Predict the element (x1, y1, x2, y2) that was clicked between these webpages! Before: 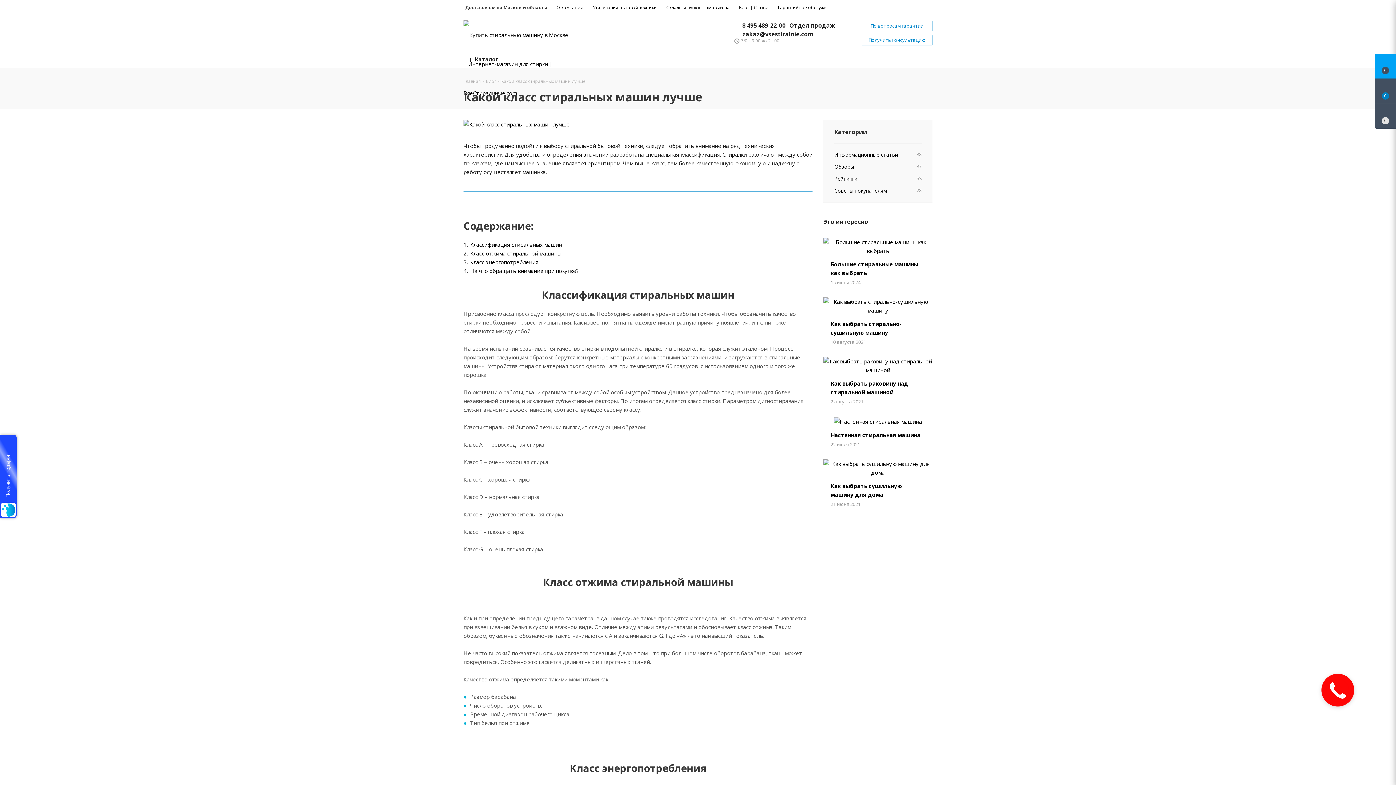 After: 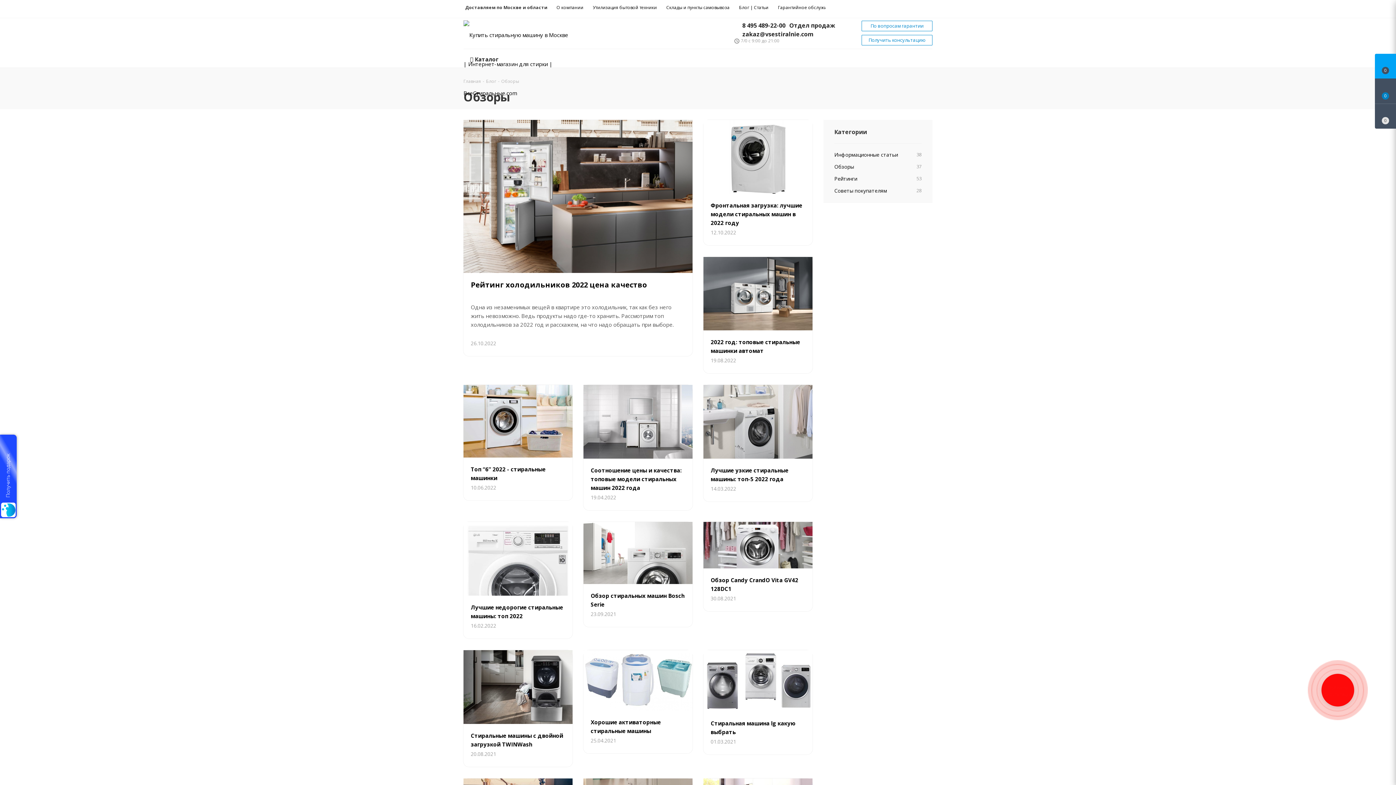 Action: bbox: (834, 160, 921, 172) label: Обзоры
37